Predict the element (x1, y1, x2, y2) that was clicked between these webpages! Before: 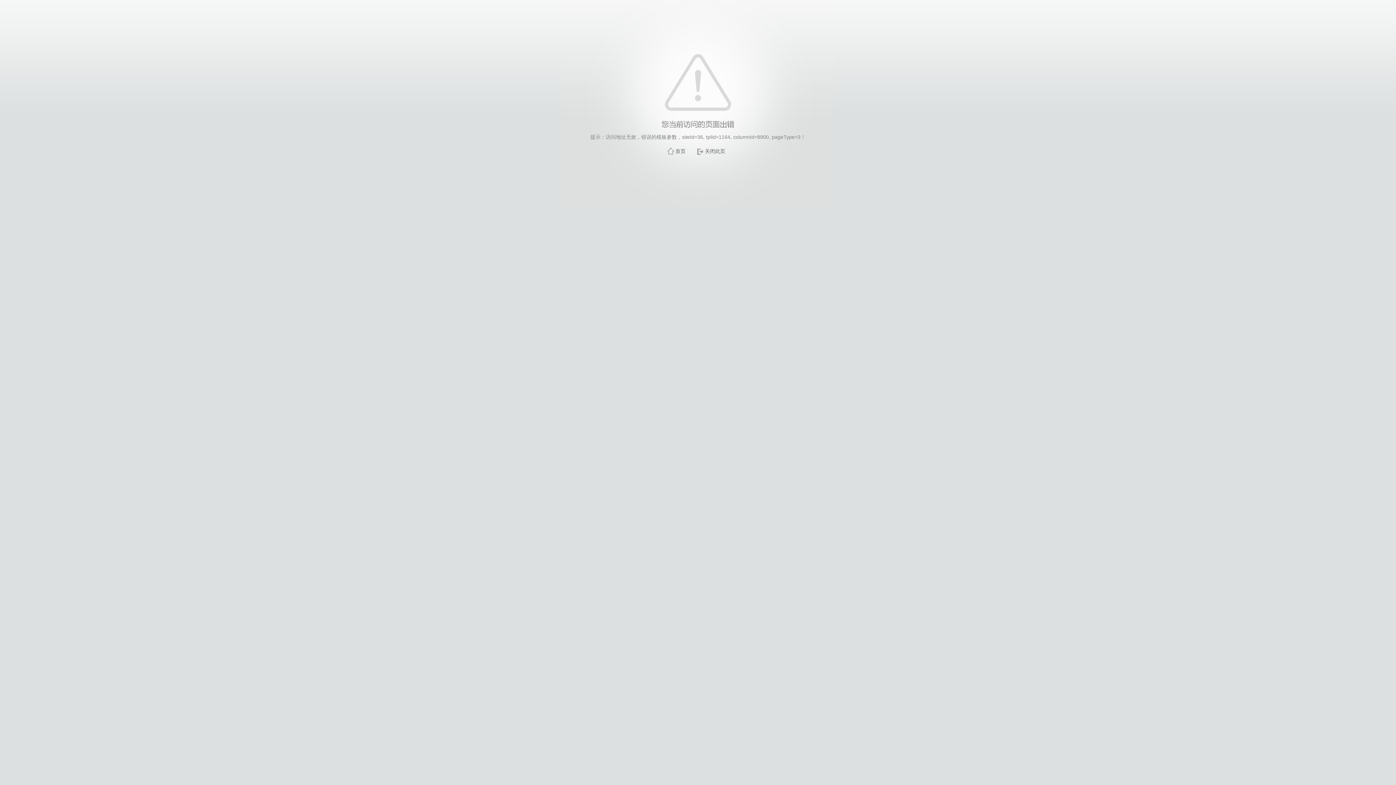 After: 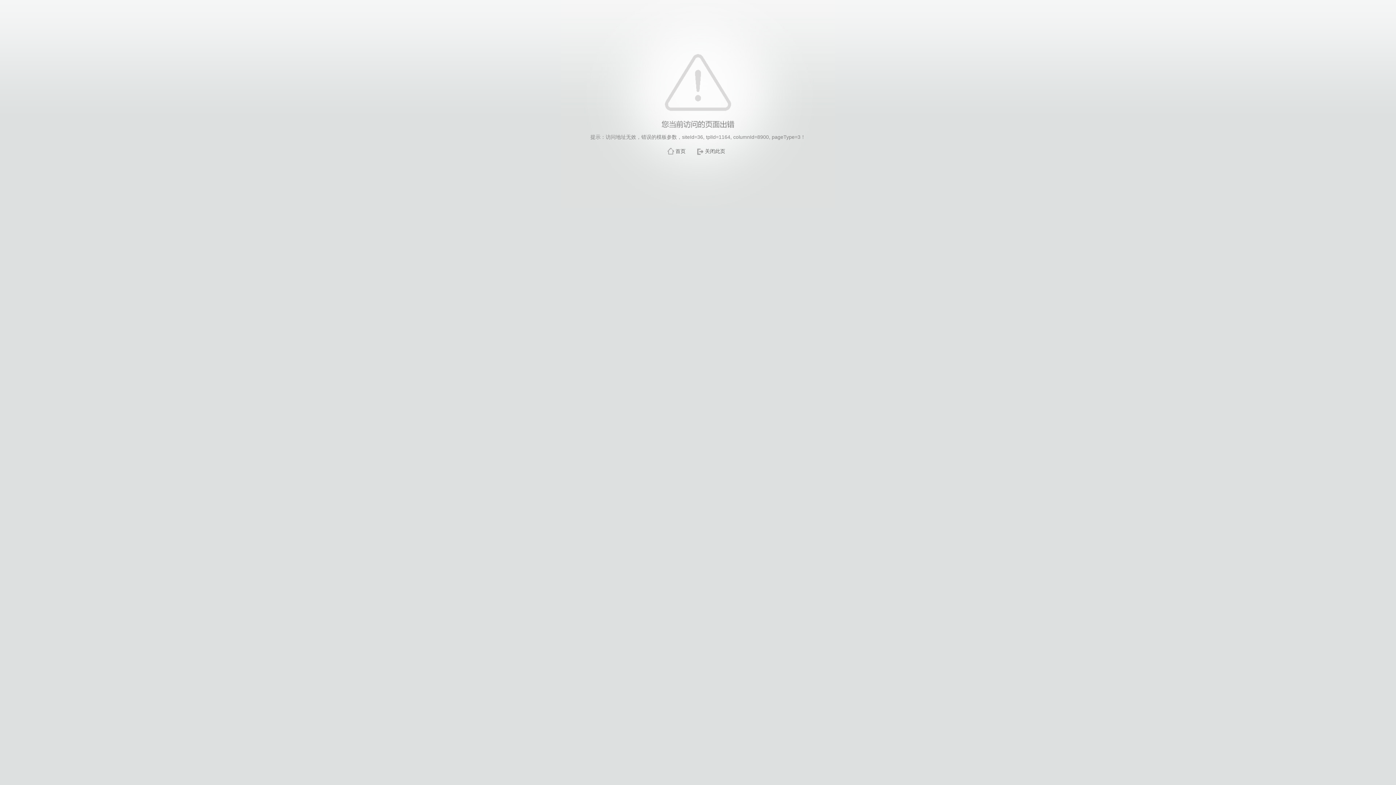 Action: label: 关闭此页 bbox: (705, 148, 725, 154)